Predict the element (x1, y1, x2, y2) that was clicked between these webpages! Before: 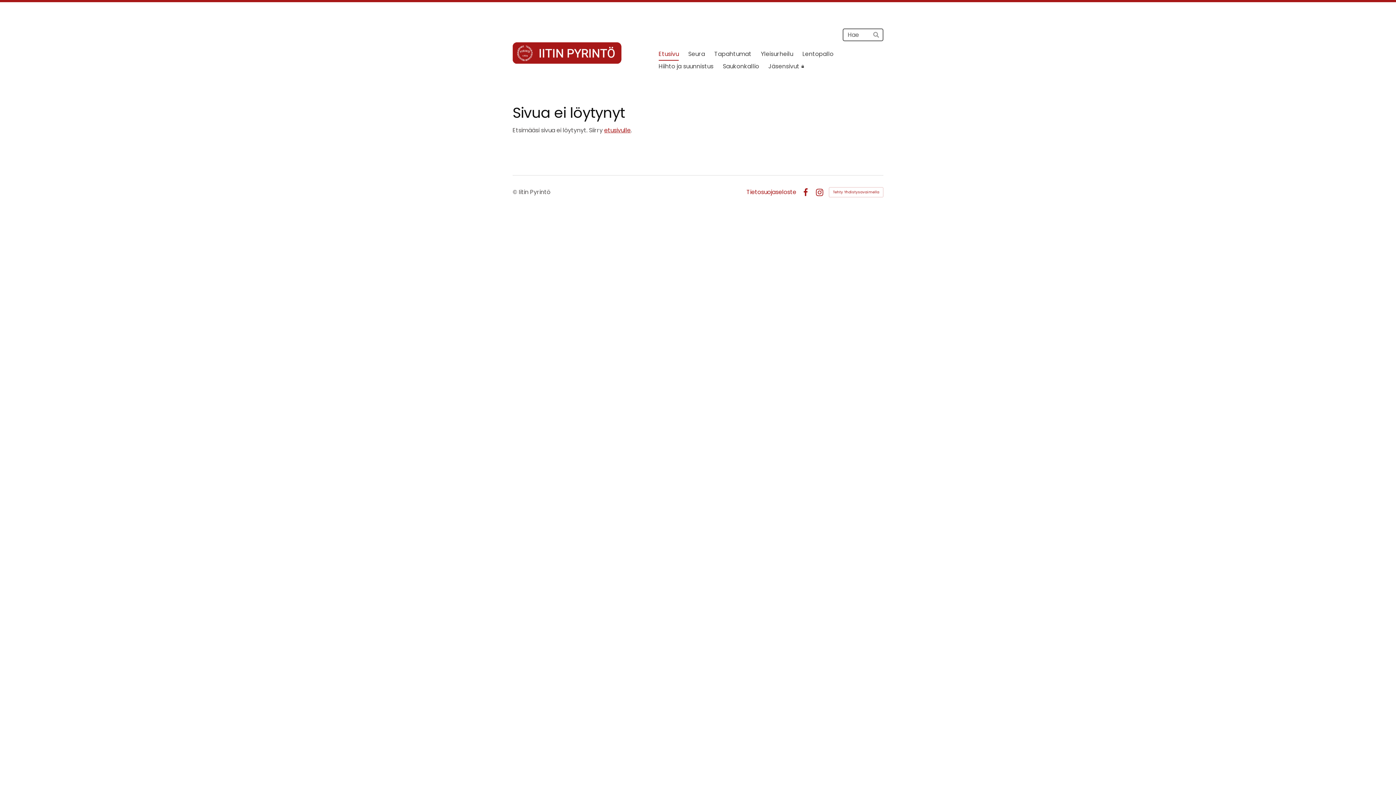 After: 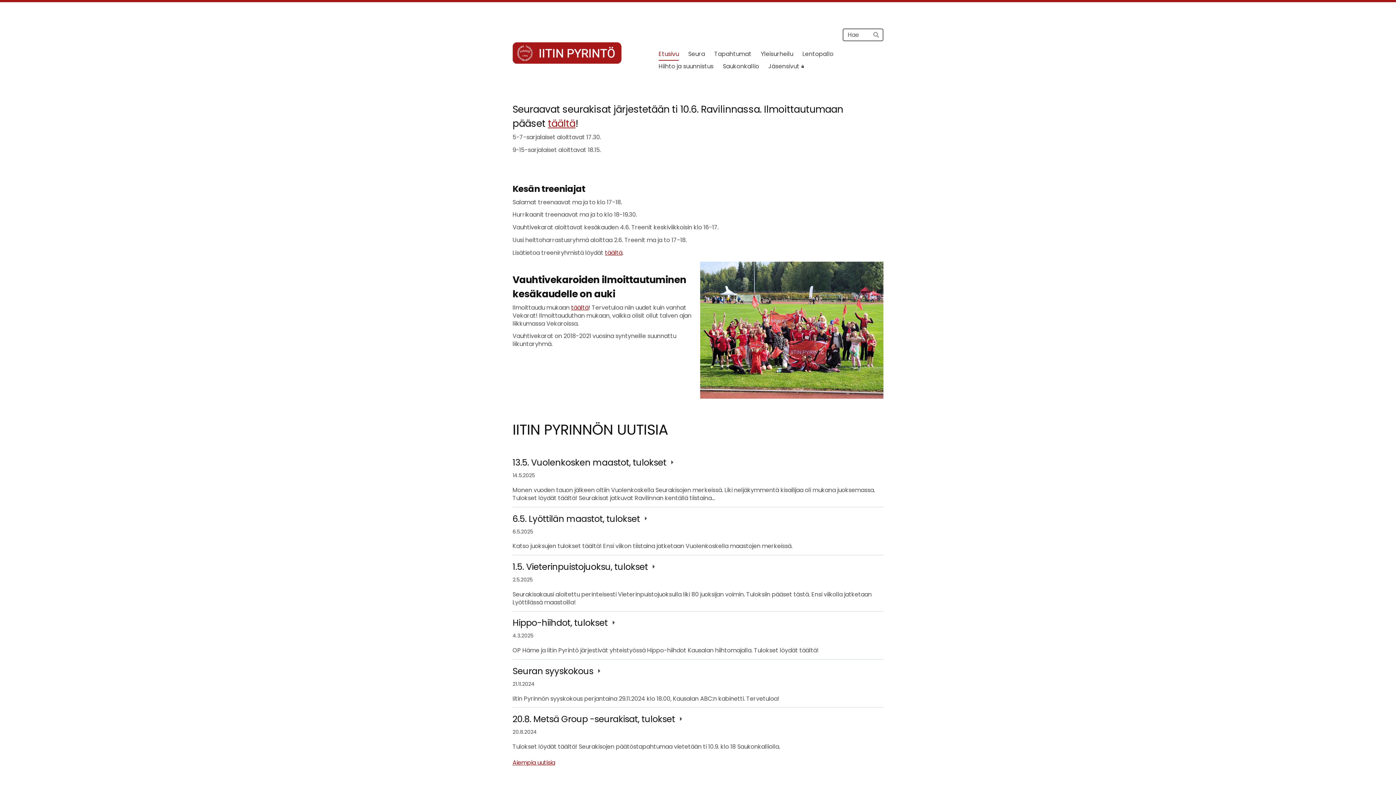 Action: bbox: (512, 42, 621, 64) label: Iitin Pyrintö